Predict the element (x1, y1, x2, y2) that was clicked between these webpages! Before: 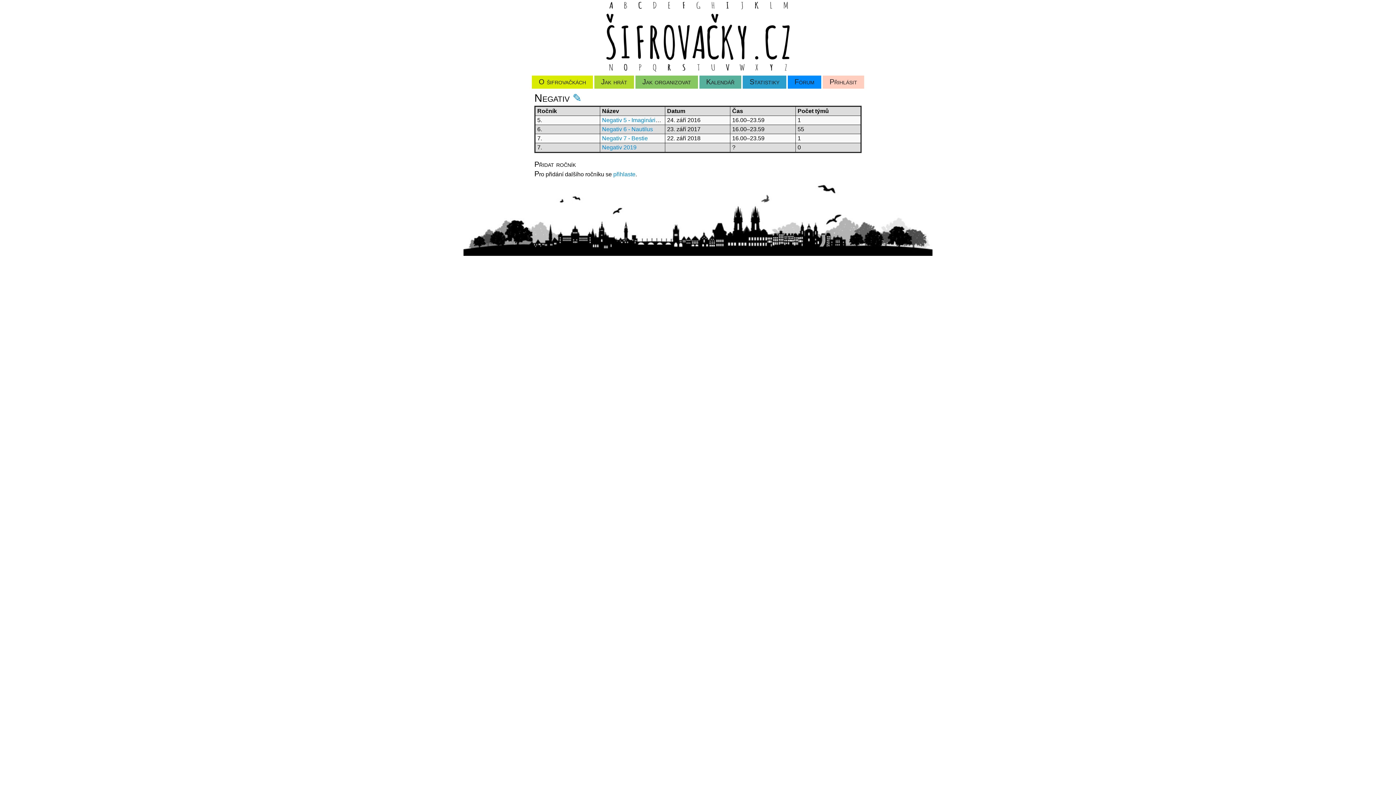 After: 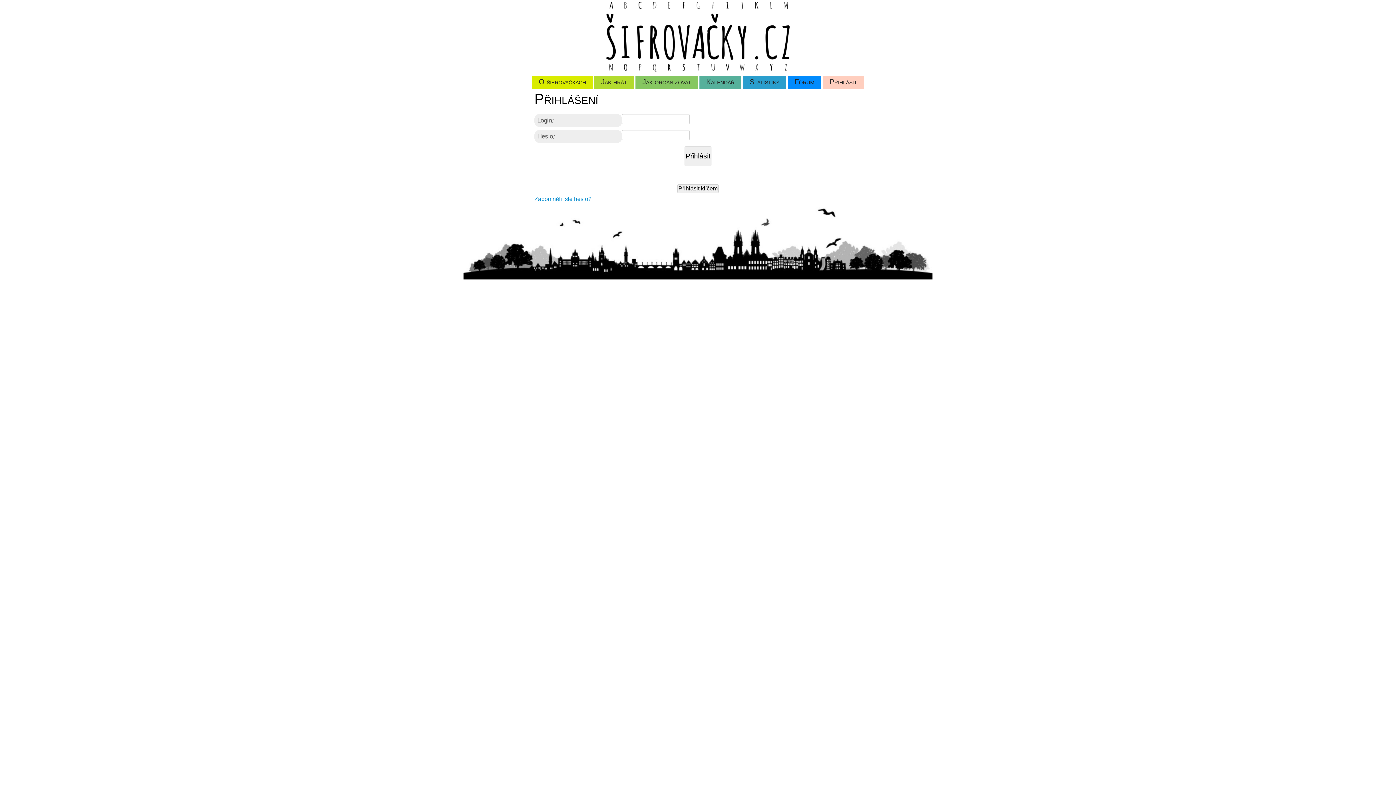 Action: label: Přihlásit bbox: (823, 75, 864, 88)